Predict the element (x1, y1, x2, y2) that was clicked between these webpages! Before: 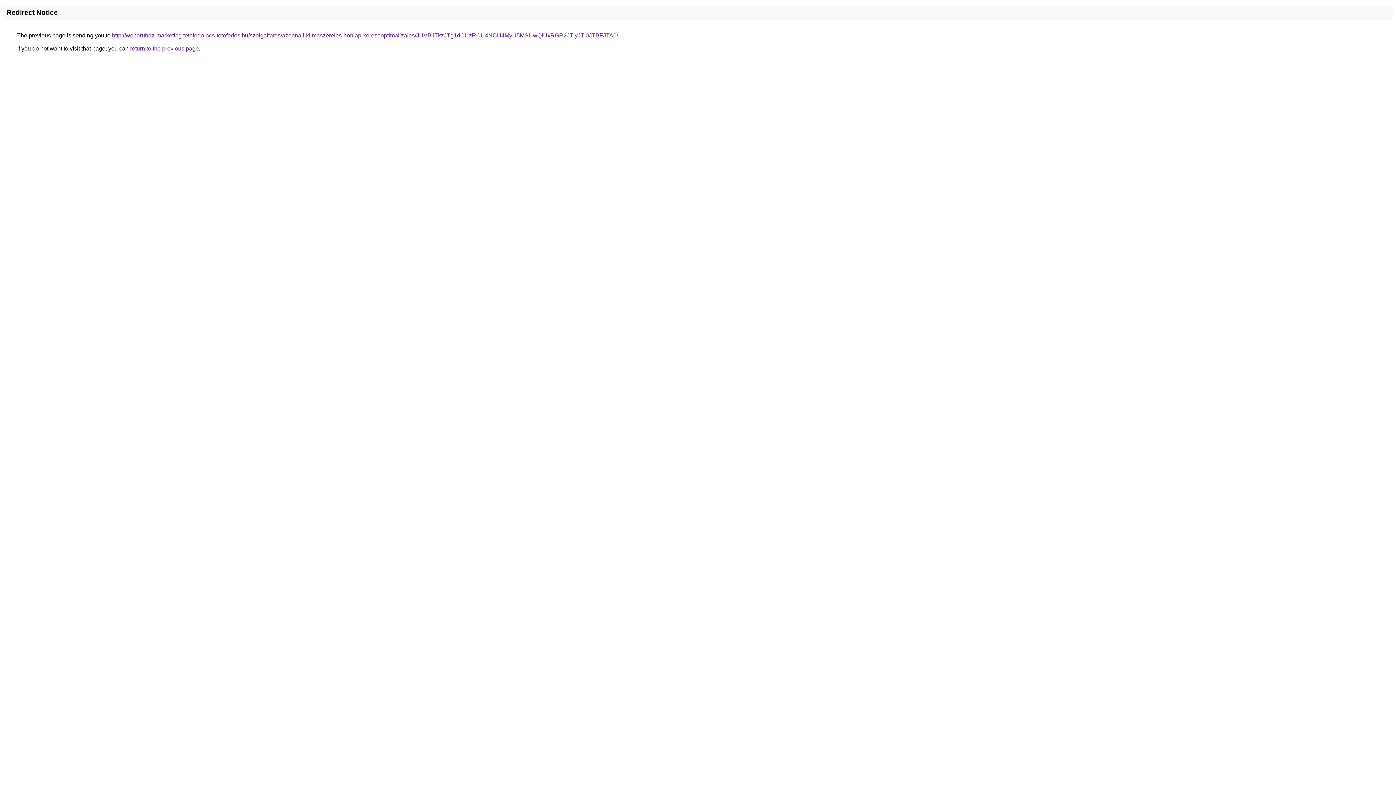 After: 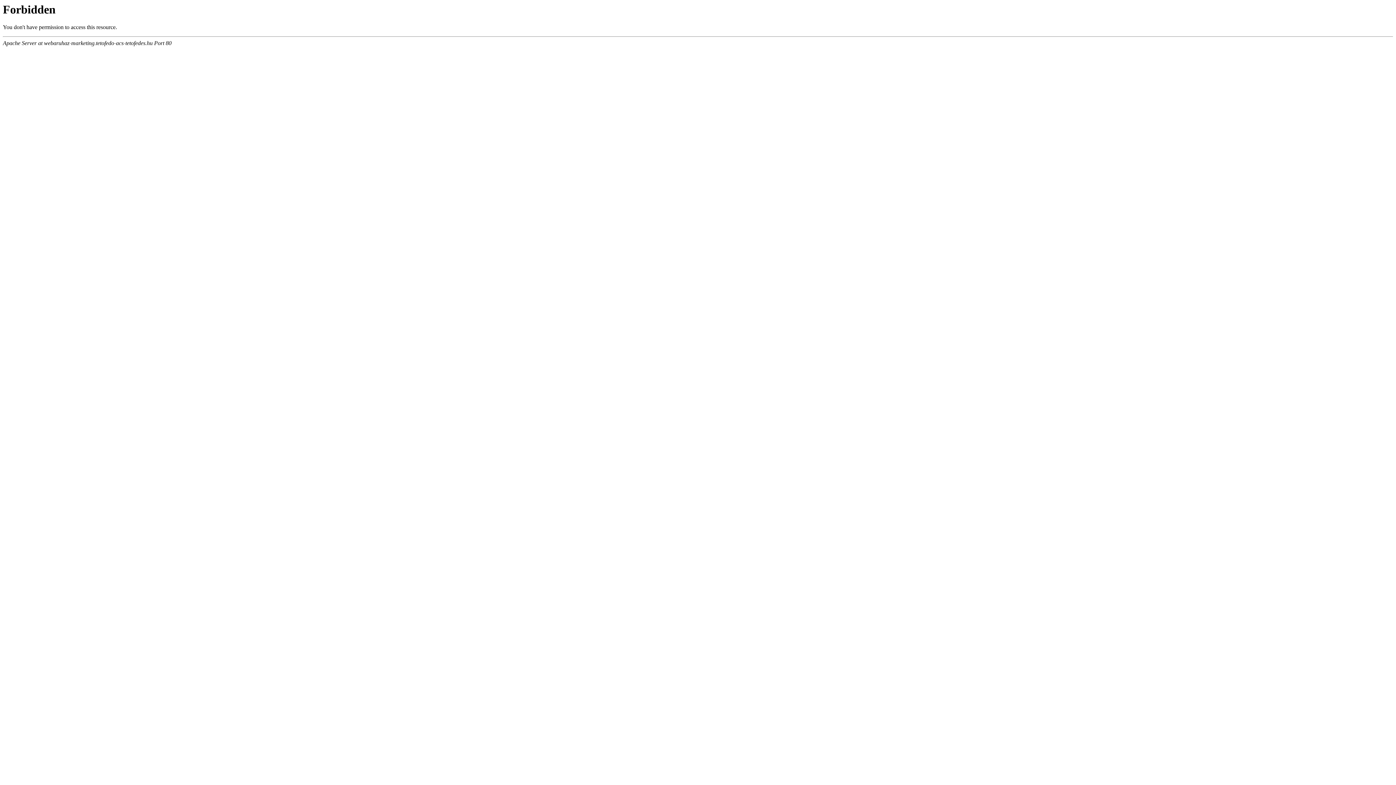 Action: bbox: (112, 32, 618, 38) label: http://webaruhaz-marketing.tetofedo-acs-tetofedes.hu/szolgaltatas/azonnali-klimaszereles-honlap-keresooptimalizalas/JUVBJTkzJTg1dCUzRCU4NCU4MyU5MSUwQiUxRGR2JTIyJTI0JTBFJTA0/